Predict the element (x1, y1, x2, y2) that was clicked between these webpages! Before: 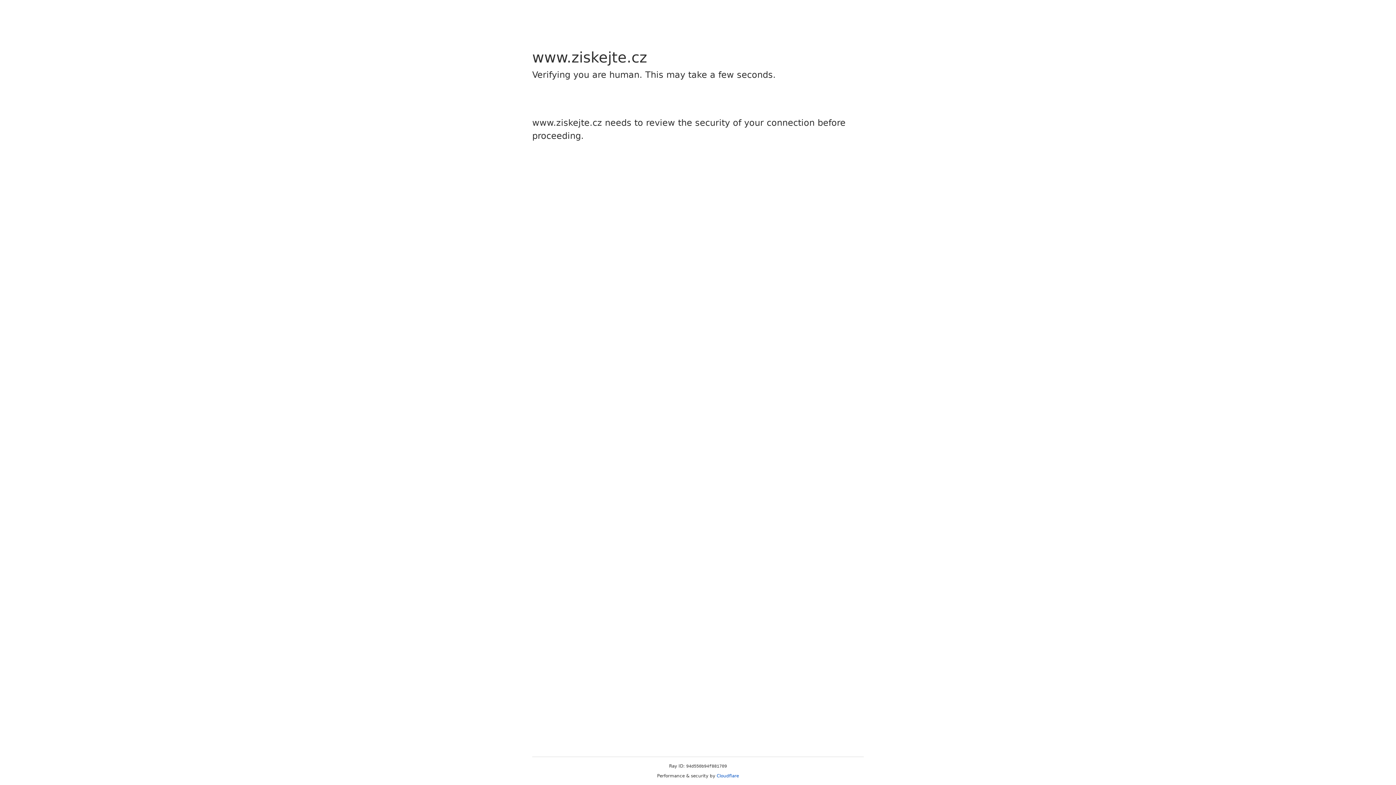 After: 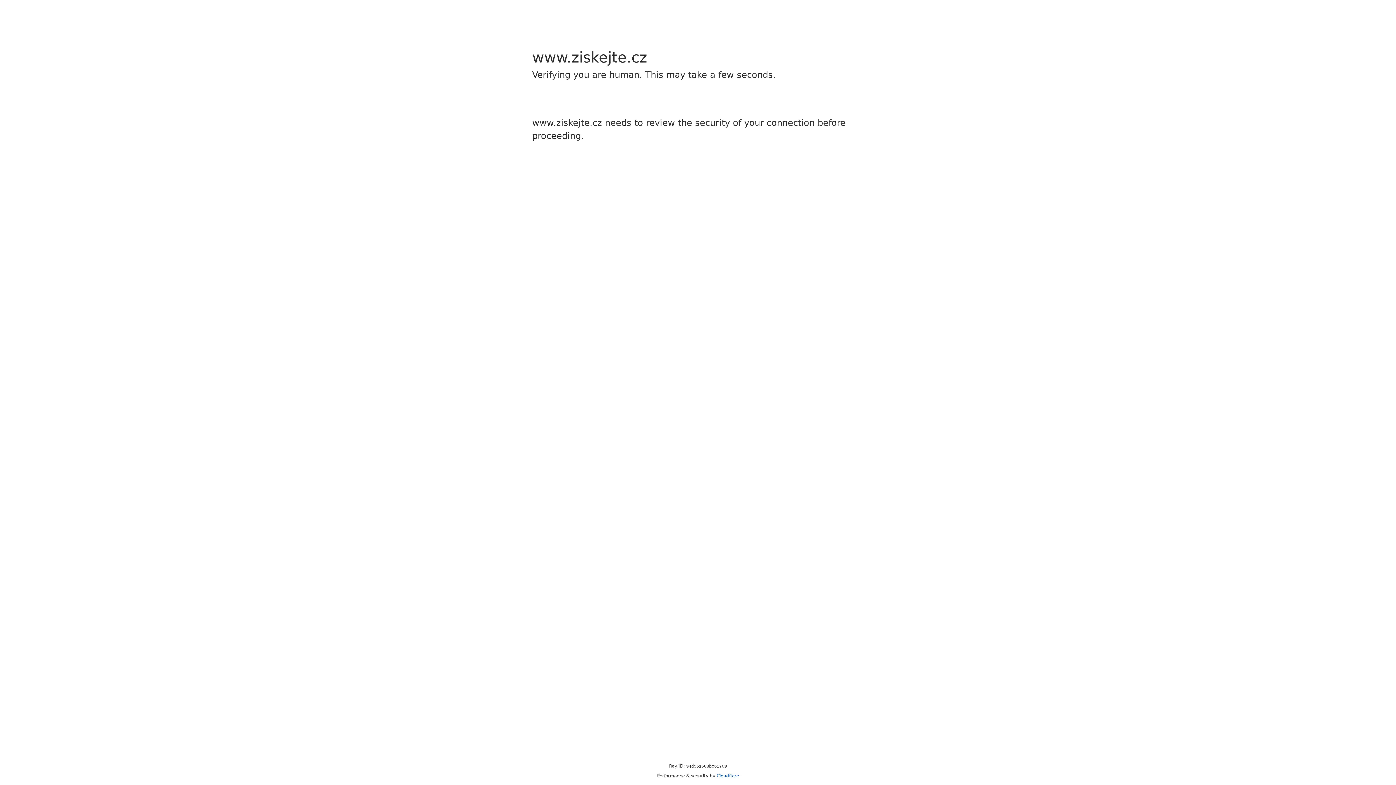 Action: label: Cloudflare bbox: (716, 773, 739, 778)